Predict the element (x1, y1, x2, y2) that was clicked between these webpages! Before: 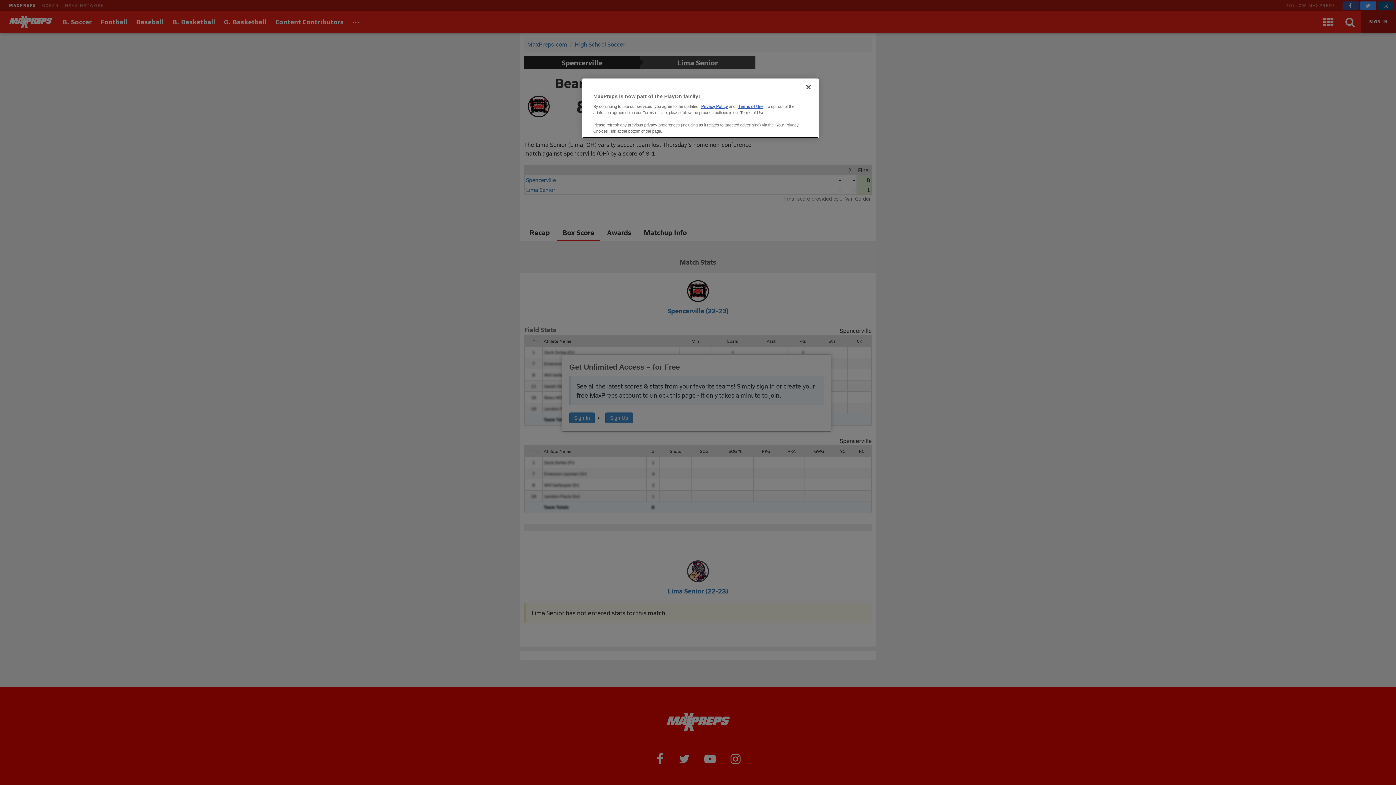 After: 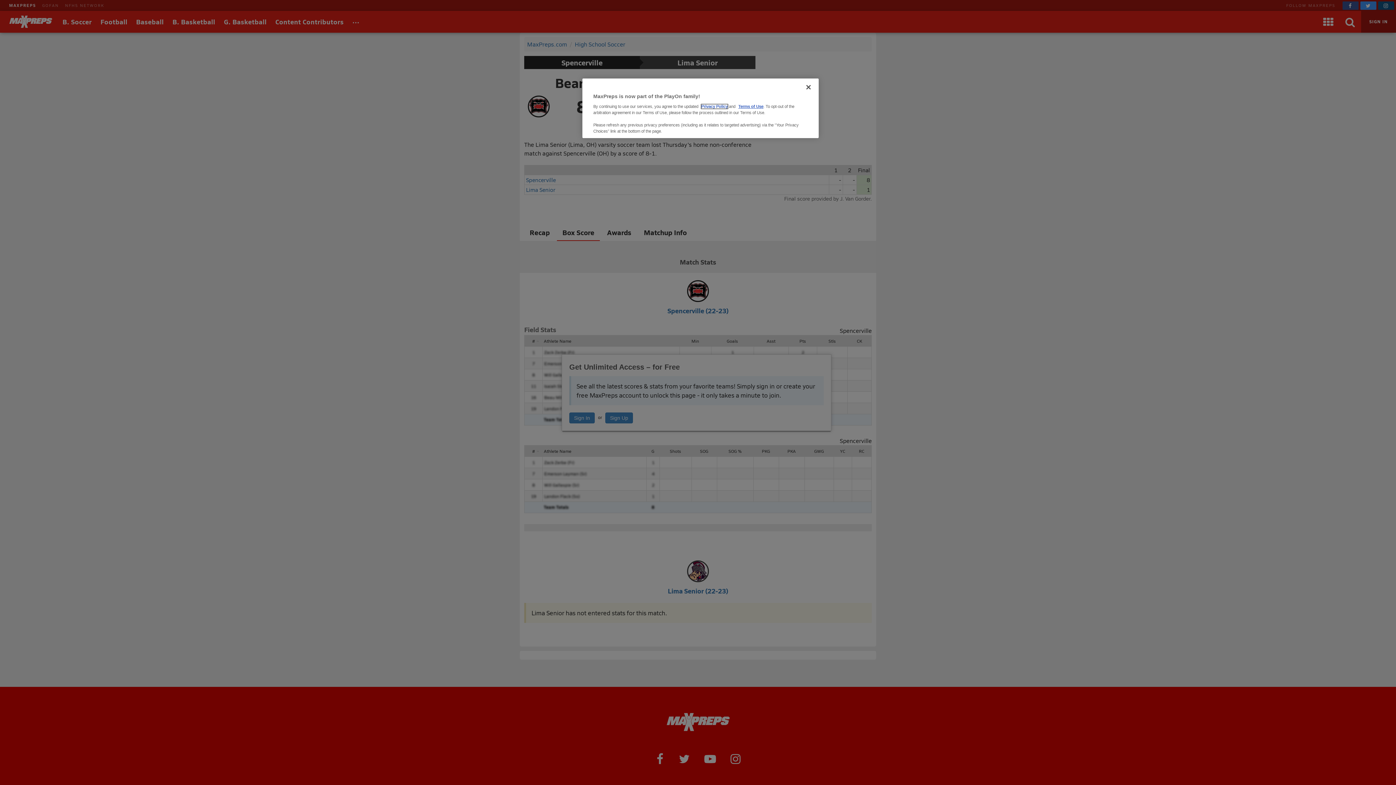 Action: bbox: (701, 104, 728, 108) label: Privacy Policy